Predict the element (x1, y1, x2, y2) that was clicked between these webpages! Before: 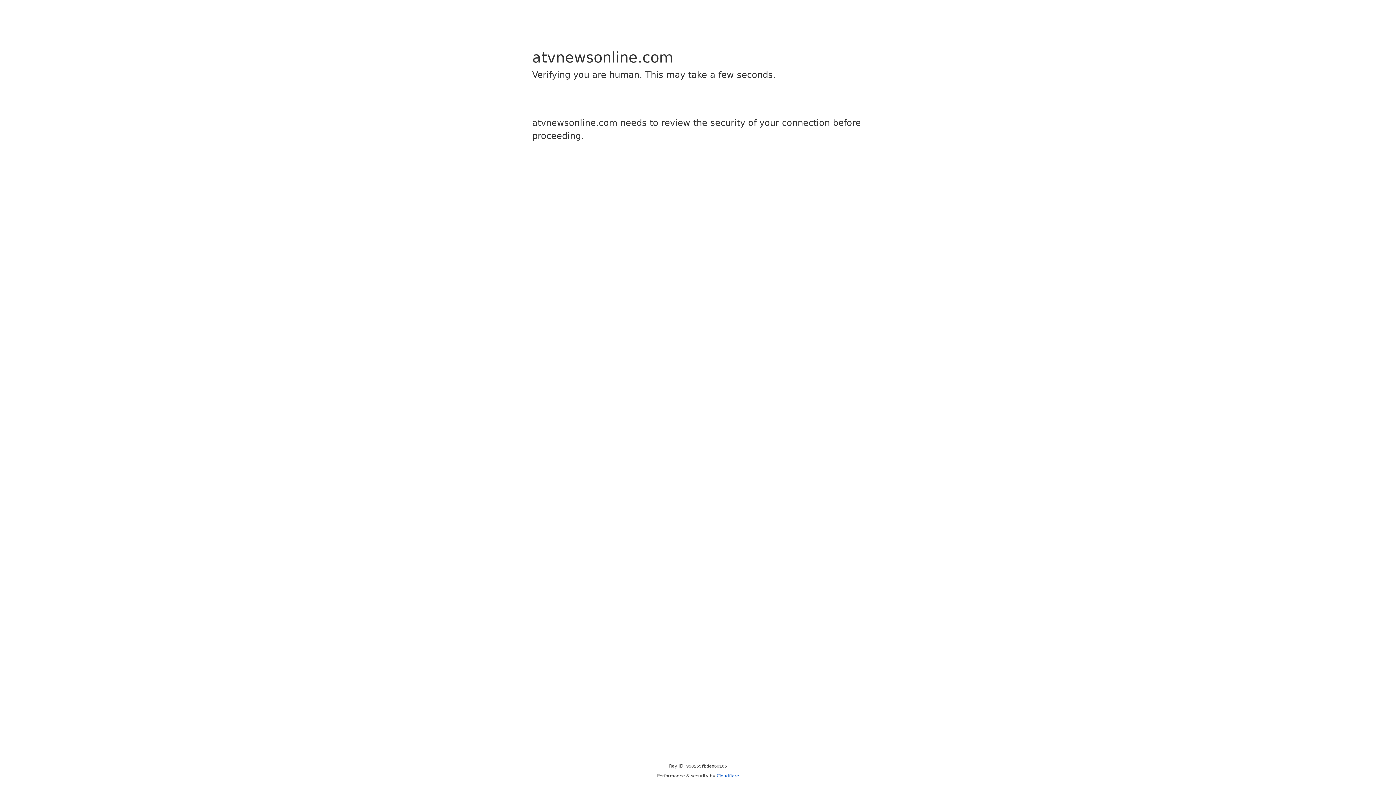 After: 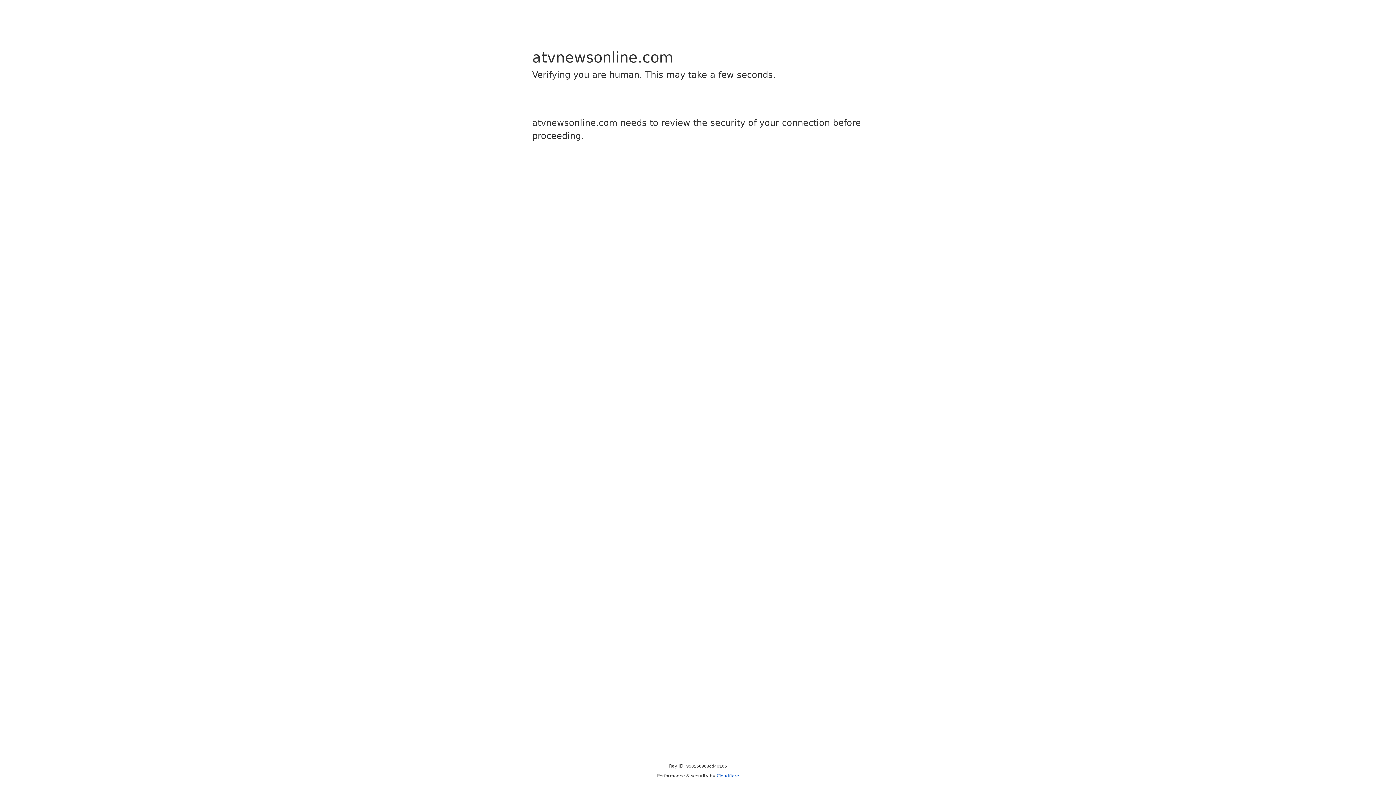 Action: label: Cloudflare bbox: (716, 773, 739, 778)